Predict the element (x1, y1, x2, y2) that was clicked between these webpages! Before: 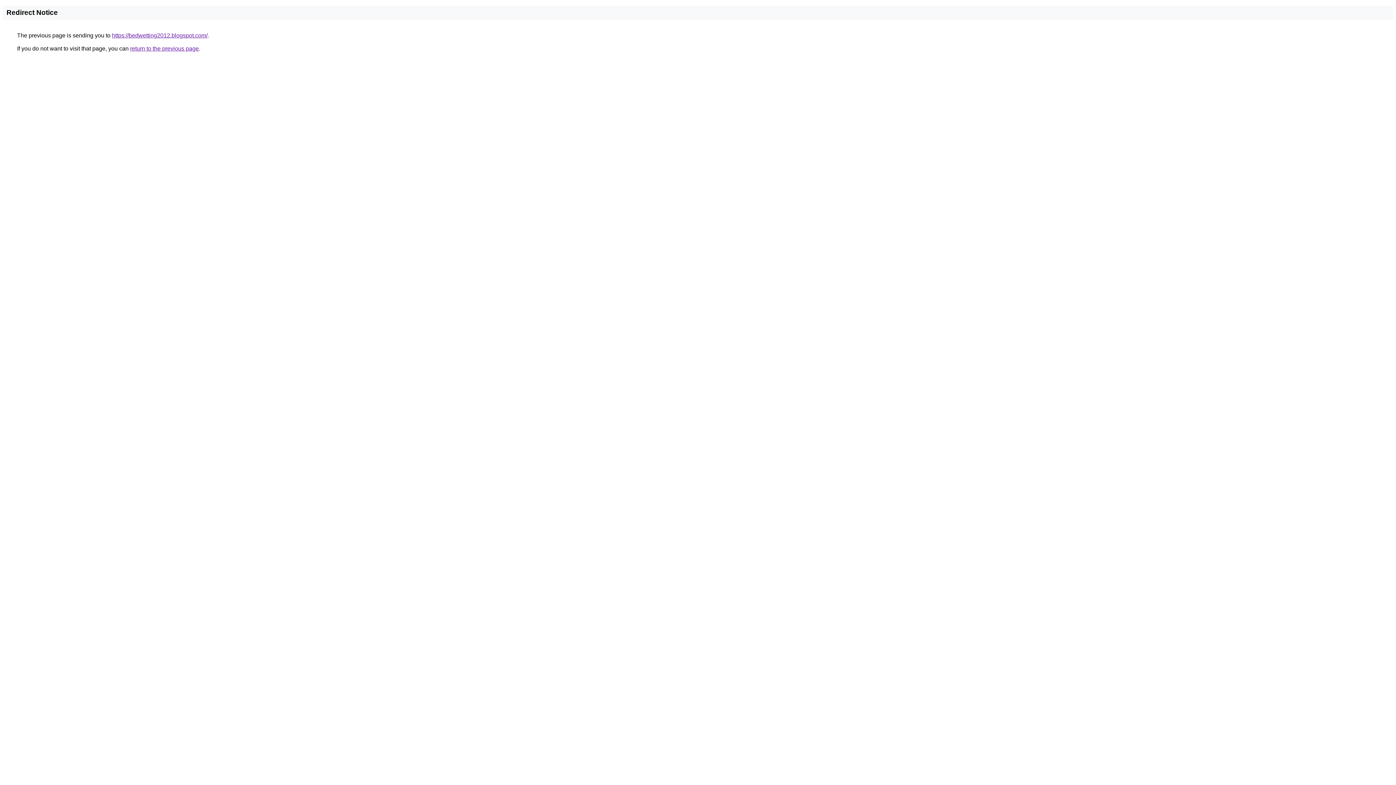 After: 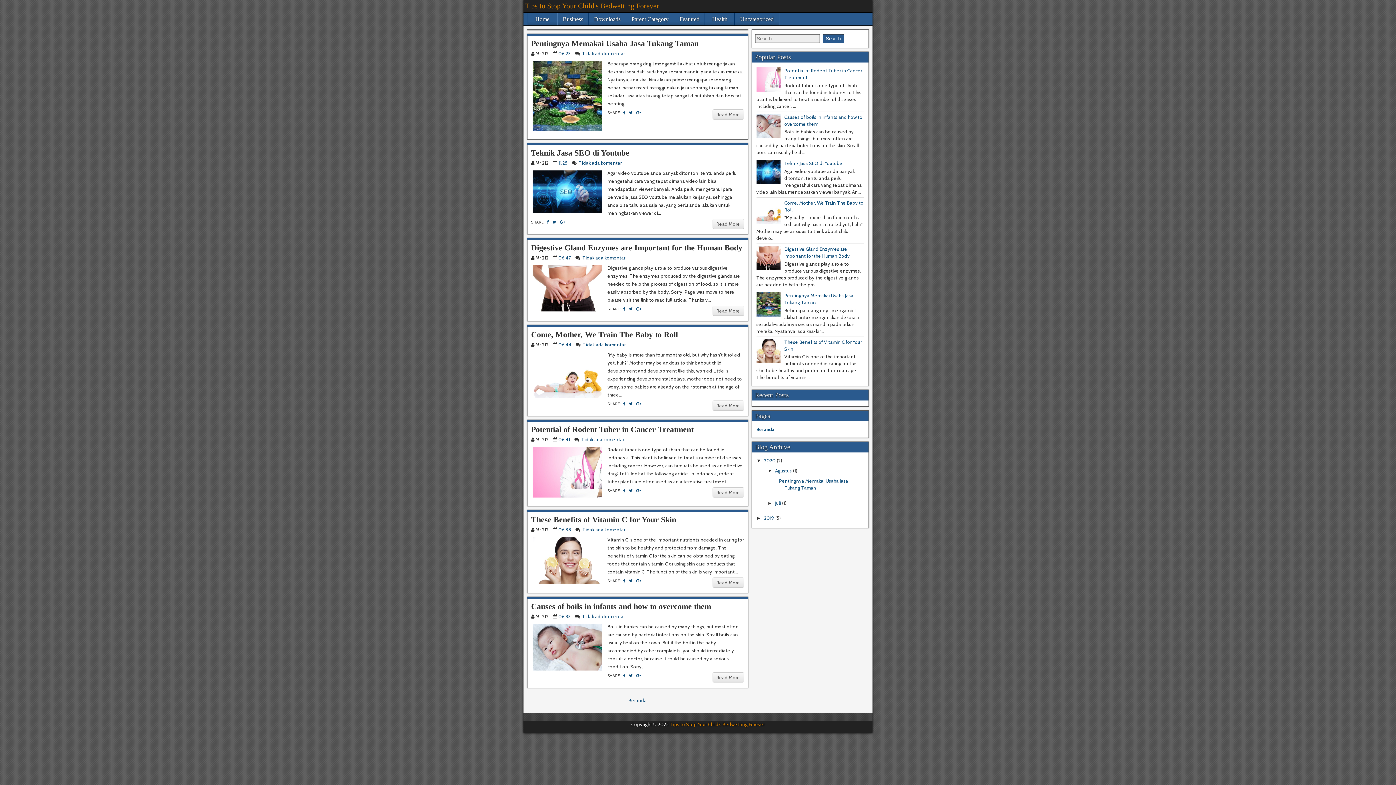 Action: label: https://bedwetting2012.blogspot.com/ bbox: (112, 32, 207, 38)